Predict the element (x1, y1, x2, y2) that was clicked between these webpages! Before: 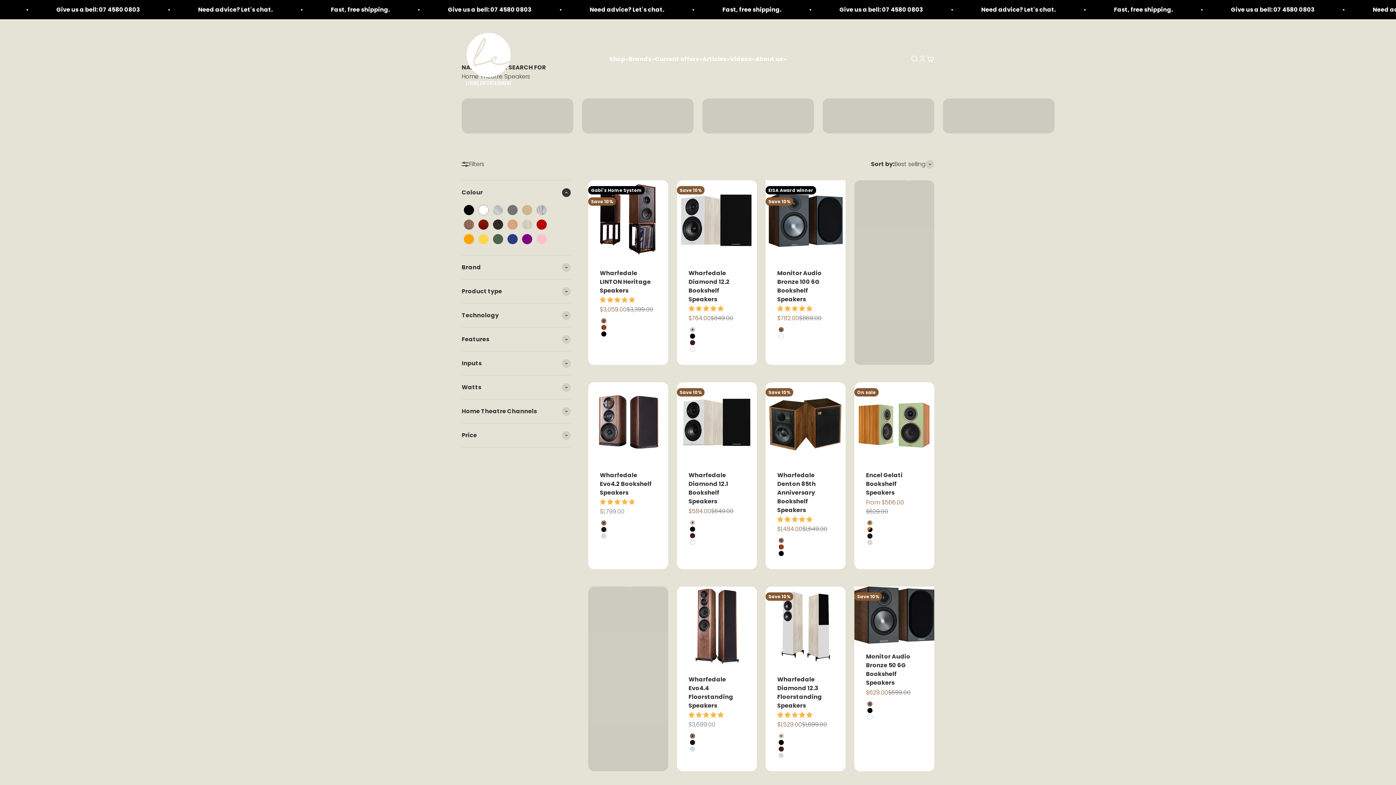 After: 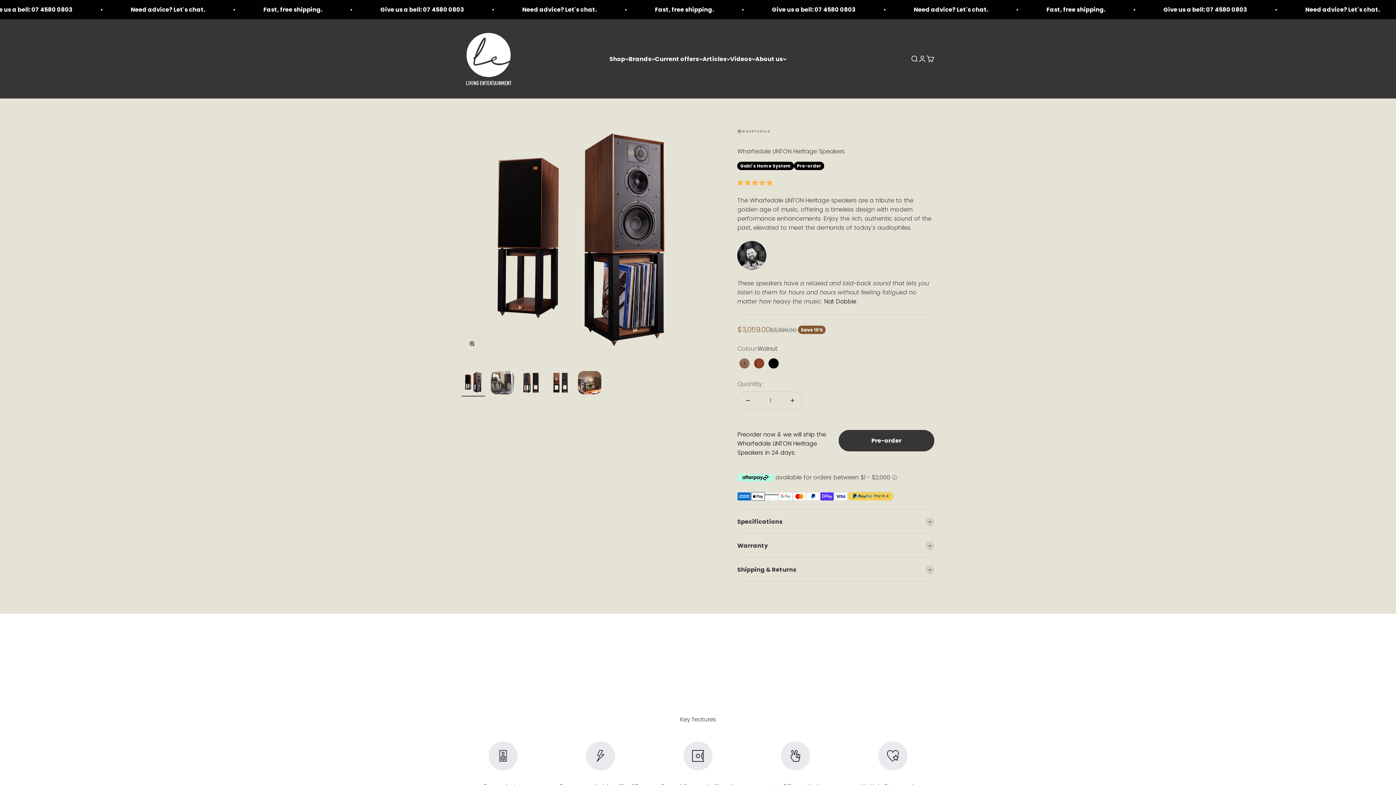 Action: bbox: (588, 180, 668, 260)